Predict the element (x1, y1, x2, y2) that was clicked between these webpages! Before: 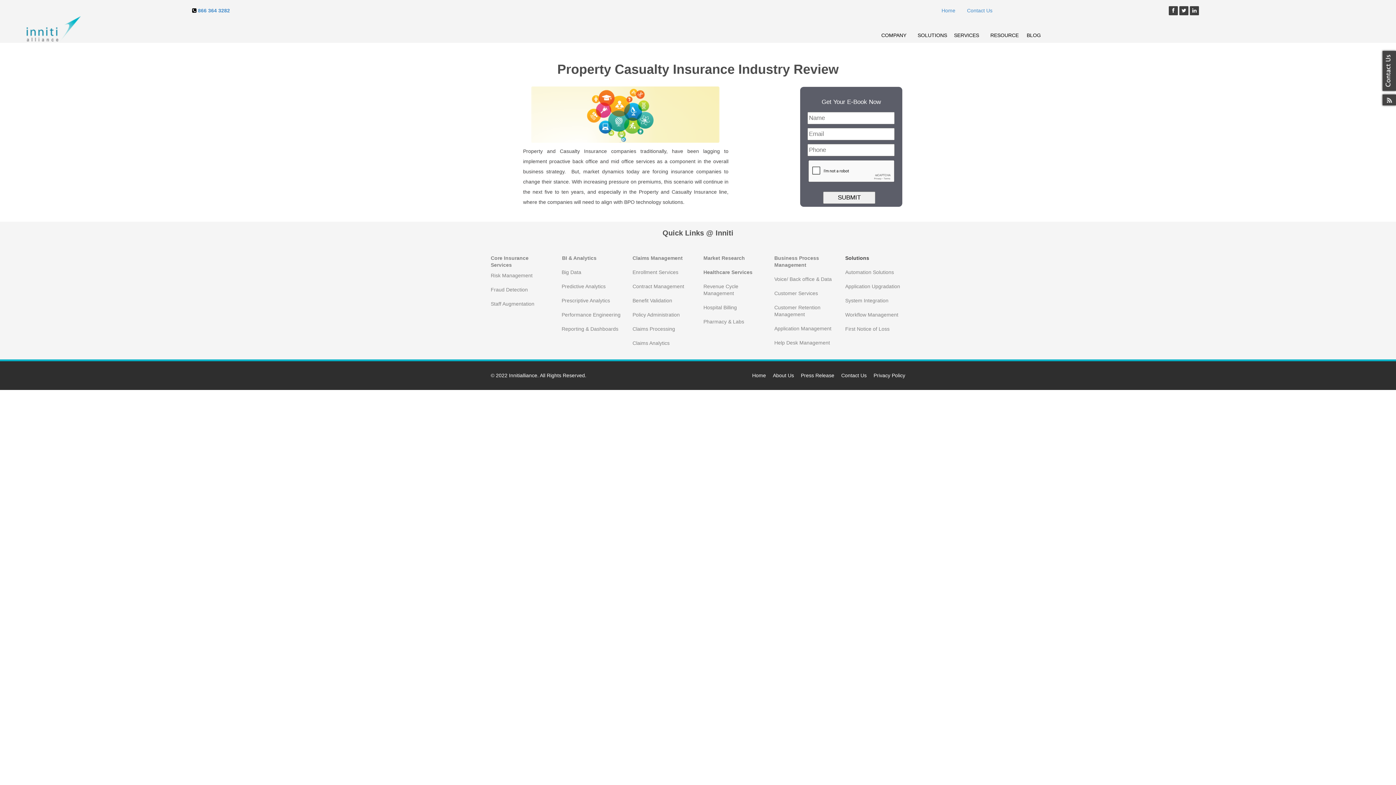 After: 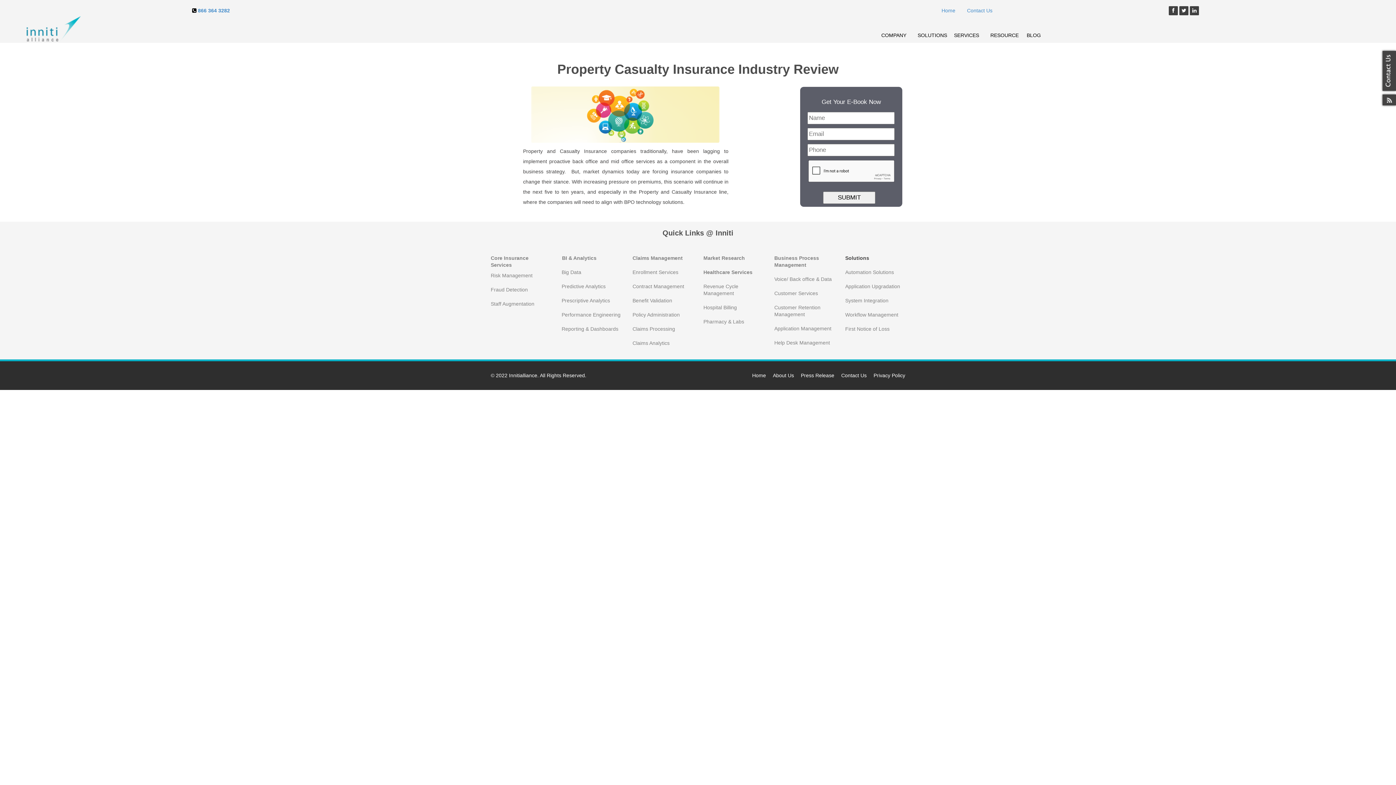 Action: bbox: (0, 0, 1396, 785)